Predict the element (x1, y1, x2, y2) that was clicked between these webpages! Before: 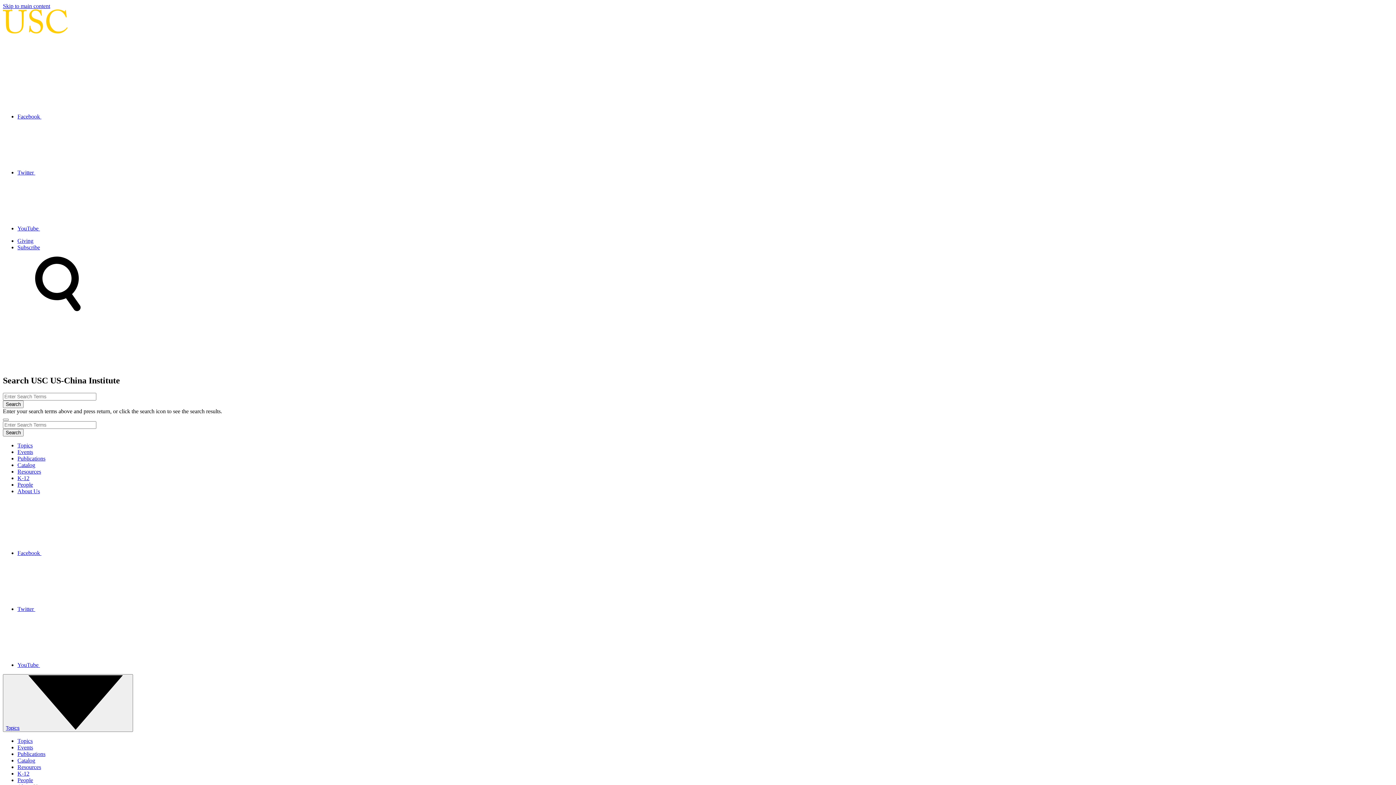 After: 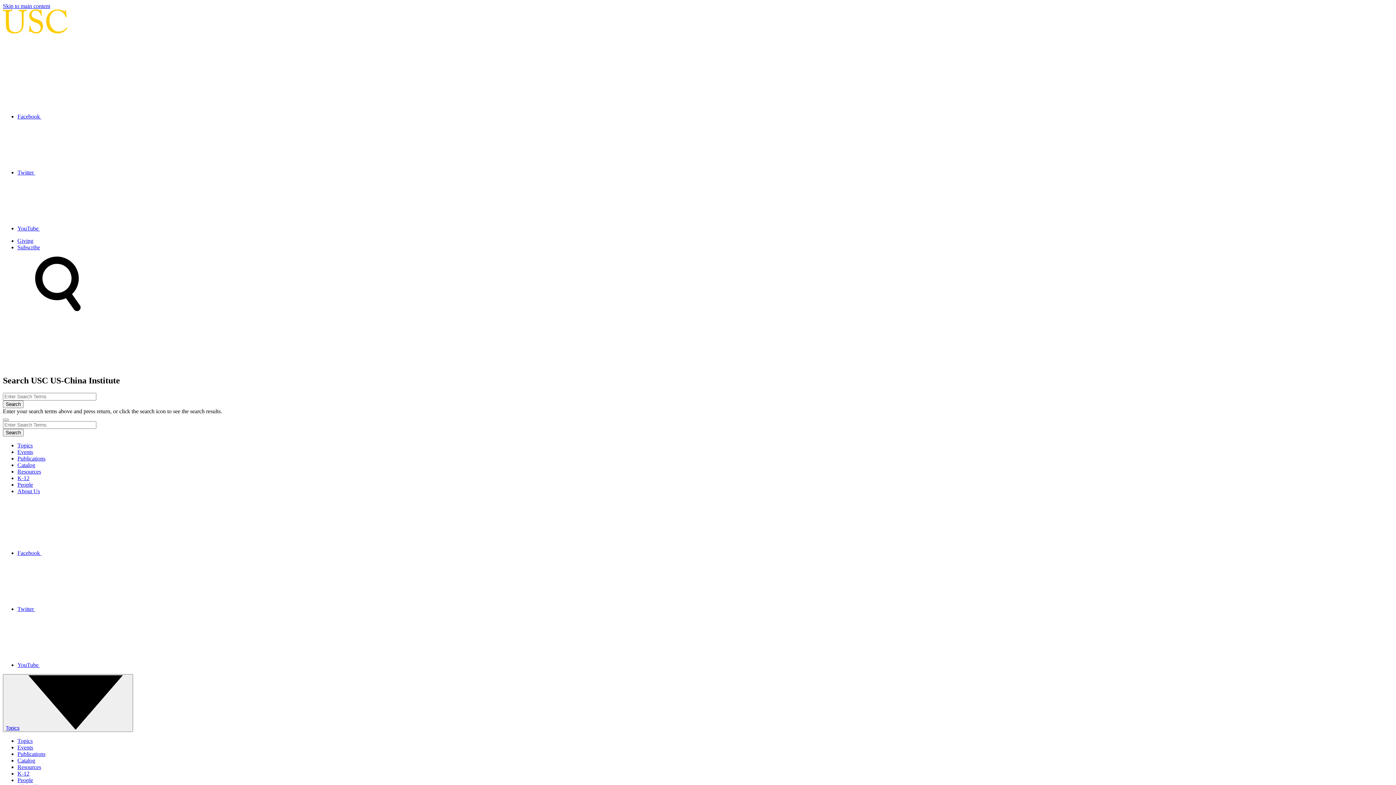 Action: label: People bbox: (17, 777, 33, 783)